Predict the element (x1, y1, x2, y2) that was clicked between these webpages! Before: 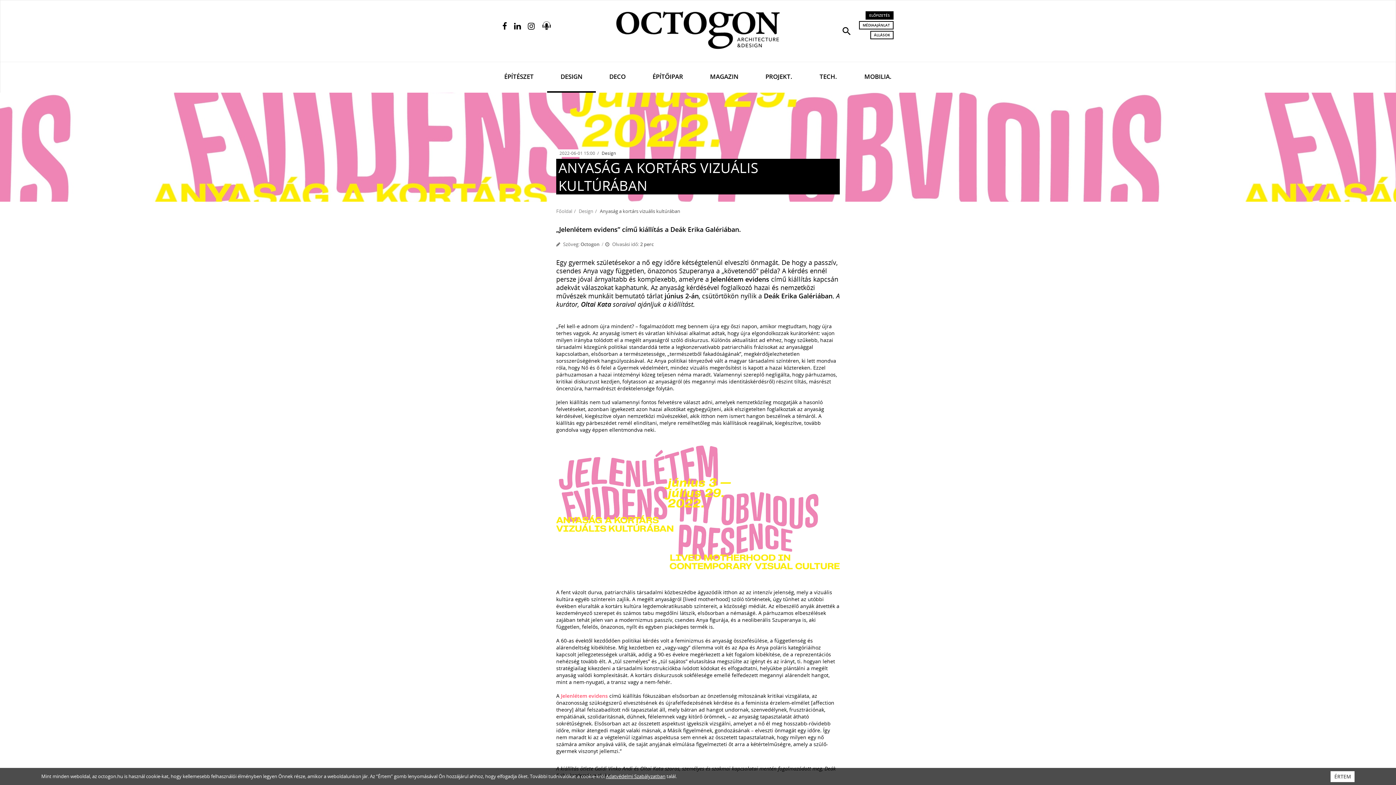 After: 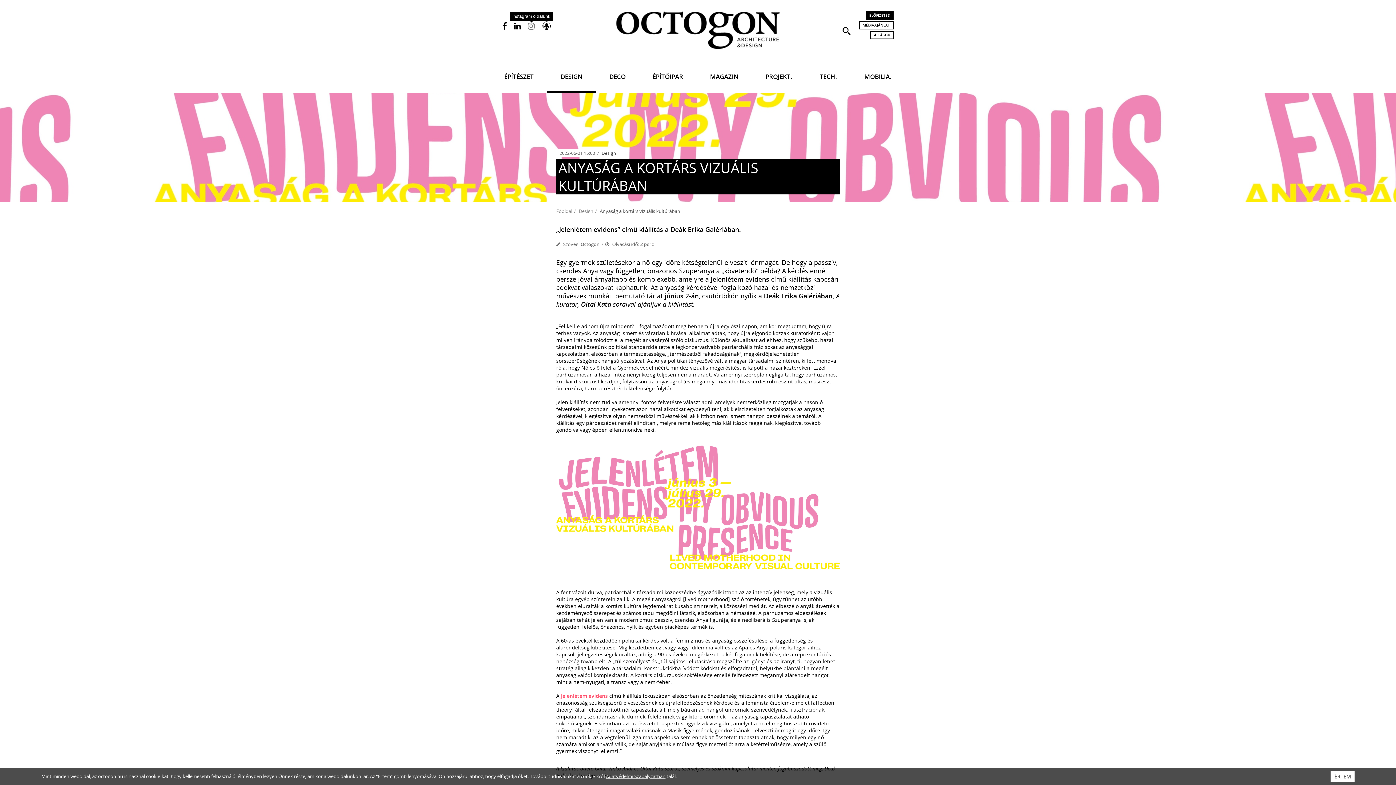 Action: bbox: (528, 23, 534, 30)